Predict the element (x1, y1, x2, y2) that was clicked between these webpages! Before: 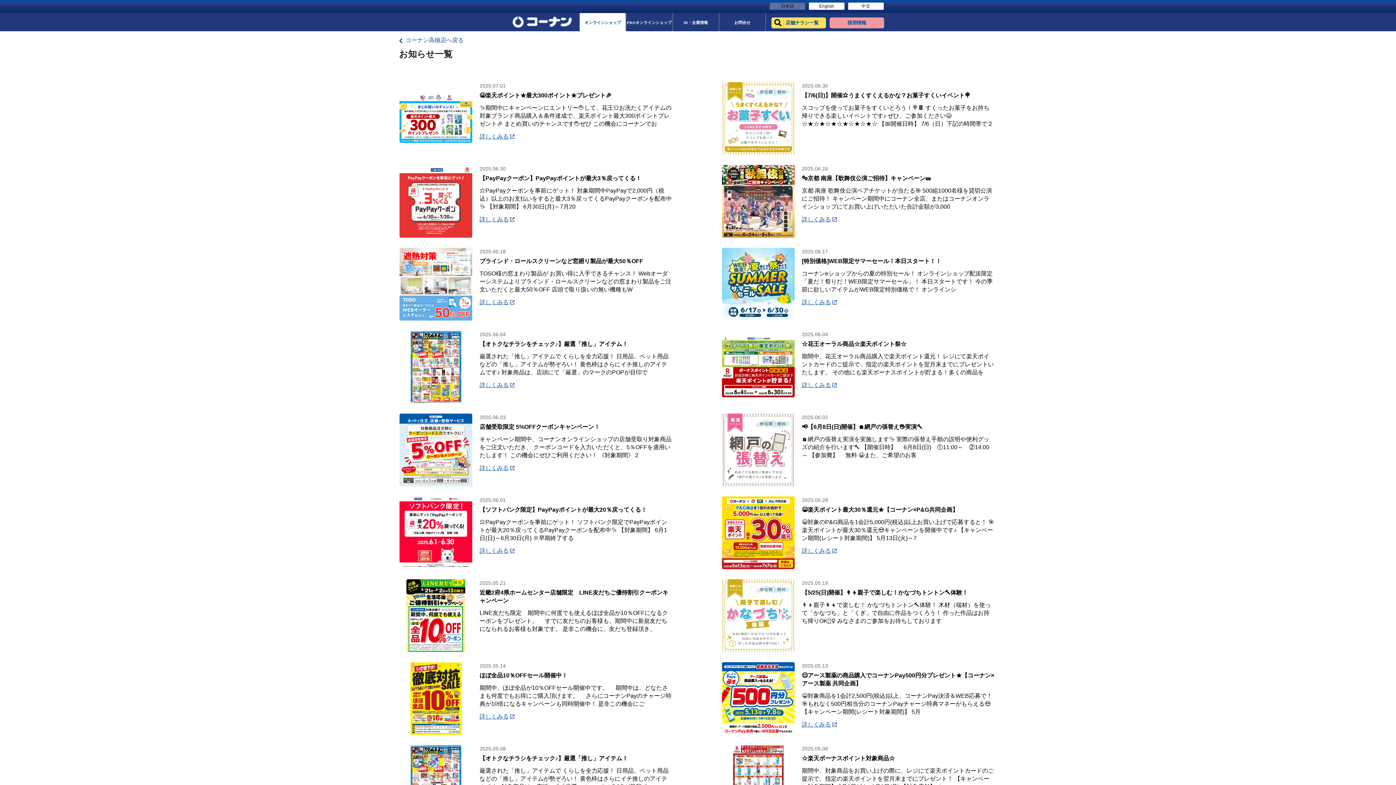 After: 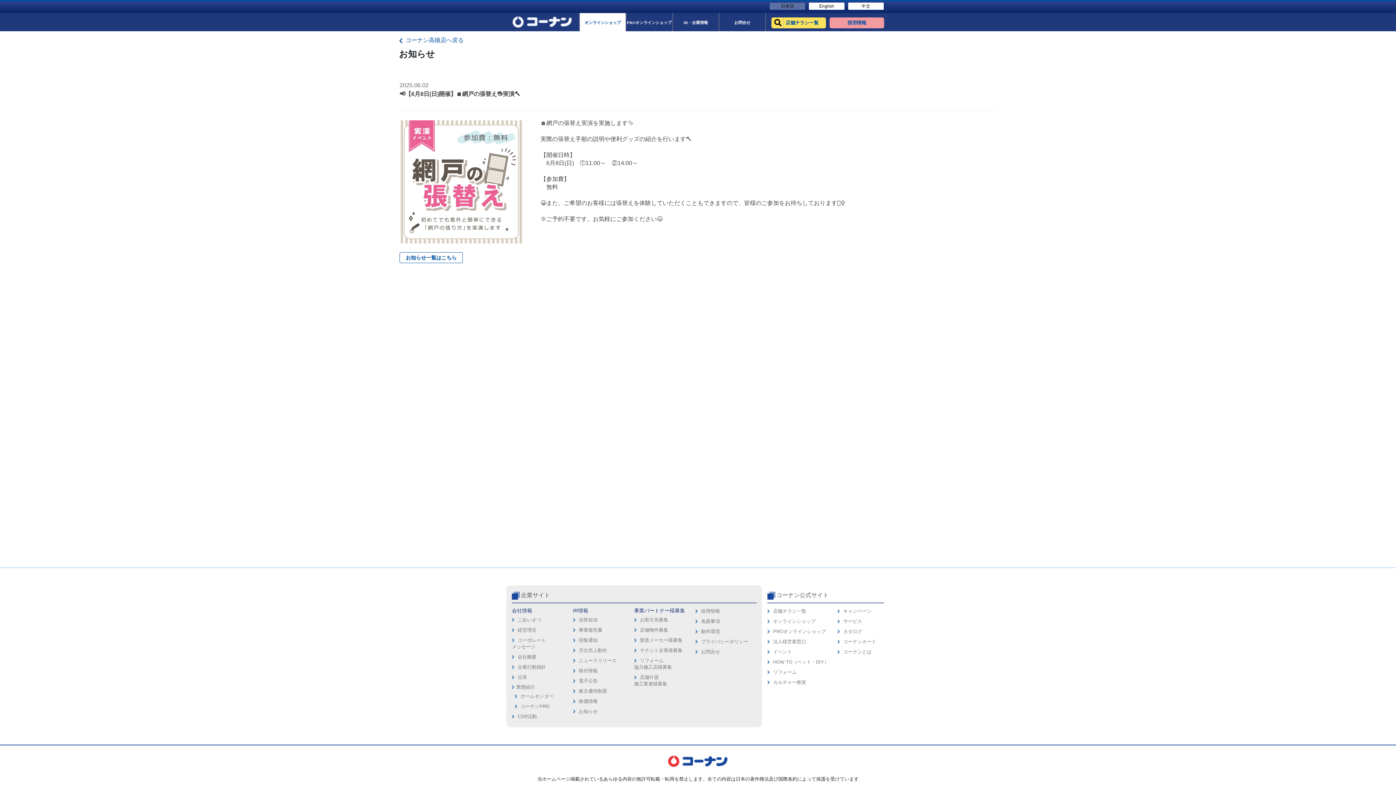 Action: bbox: (802, 413, 994, 459) label: 2025.06.02

📢【6月8日(日)開催】🏠網戸の張替え🖐実演🔨

🏠網戸の張替え実演を実施します✨ 実際の張替え手順の説明や便利グッズの紹介を行います🔨 【開催日時】 　6月8日(日)　①11:00～　②14:00～ 【参加費】 　無料 😀また、ご希望のお客